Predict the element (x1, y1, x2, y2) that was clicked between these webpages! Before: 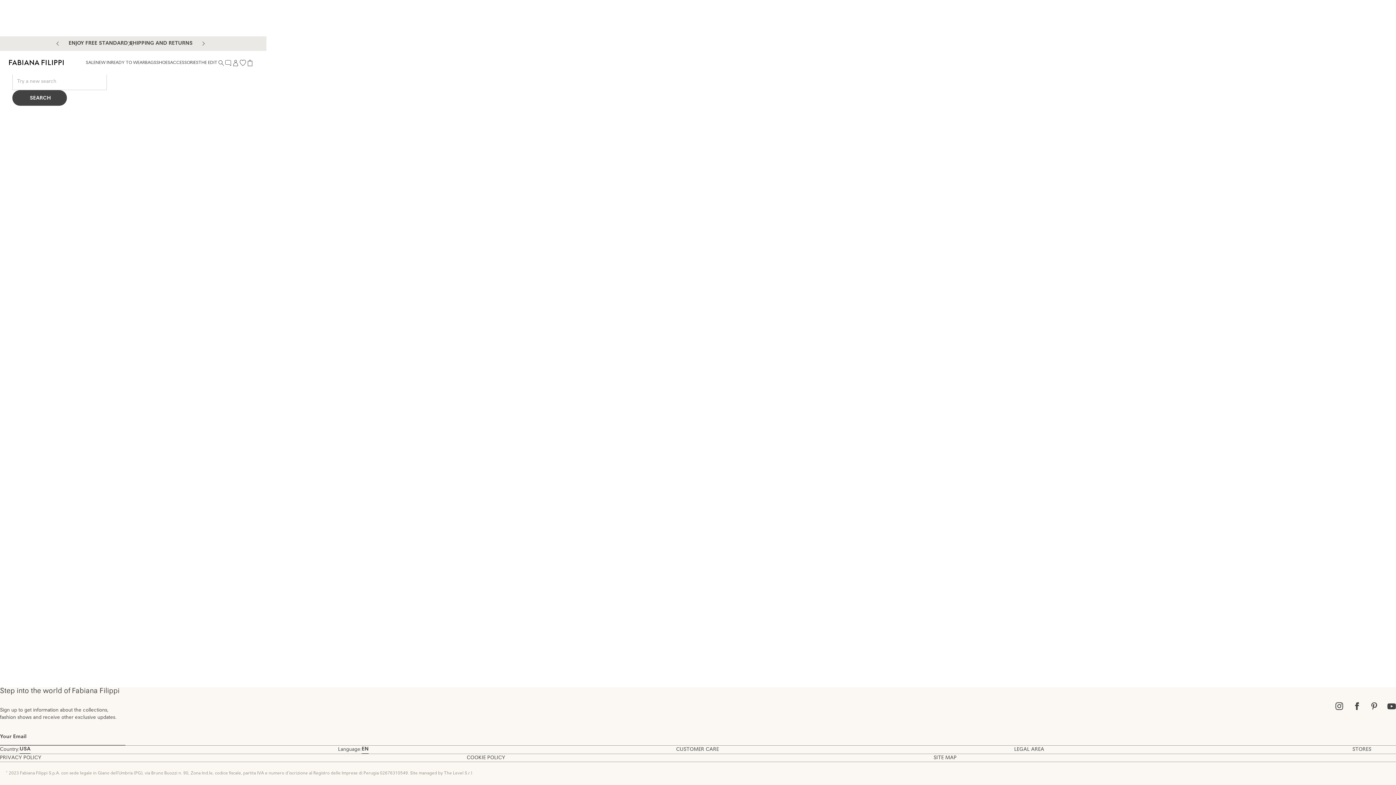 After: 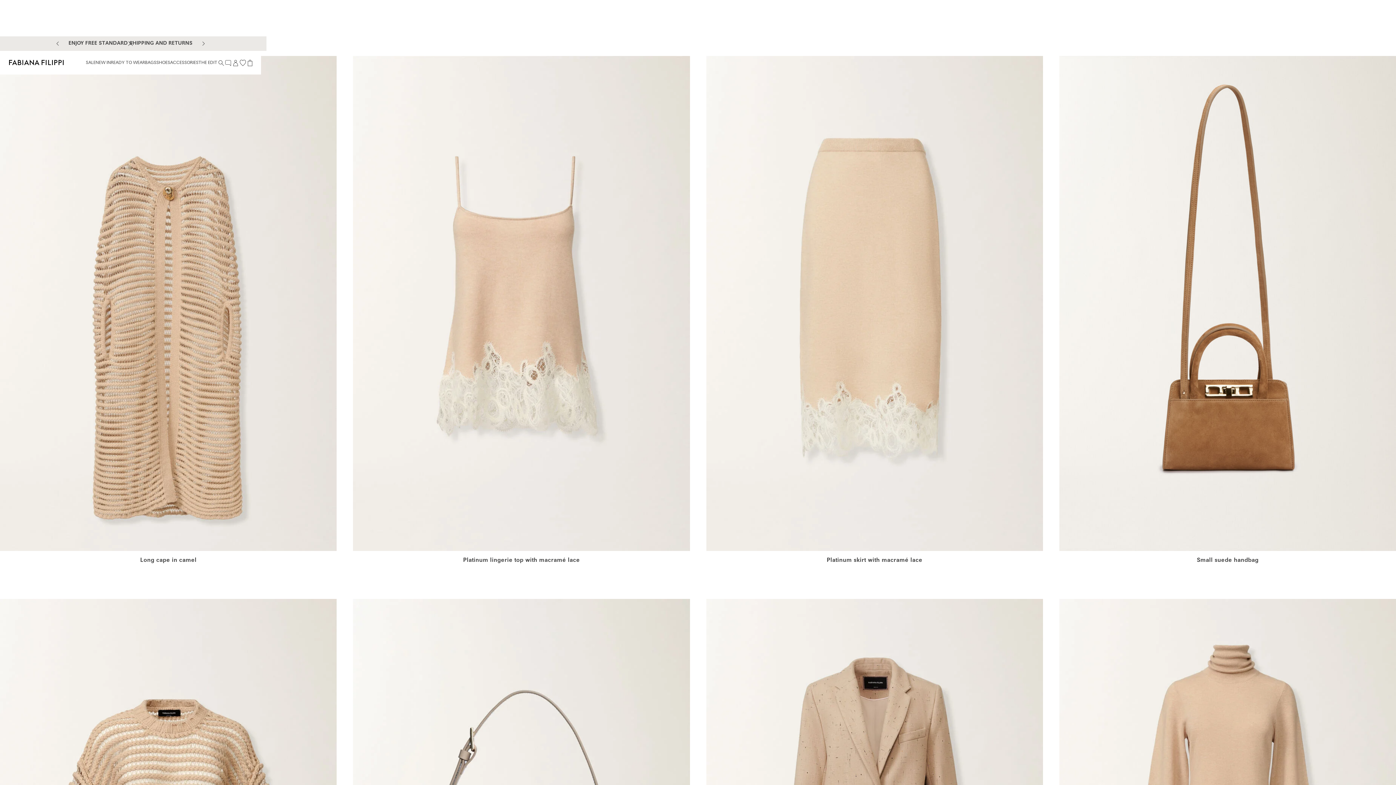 Action: label: NEW IN bbox: (95, 58, 110, 67)